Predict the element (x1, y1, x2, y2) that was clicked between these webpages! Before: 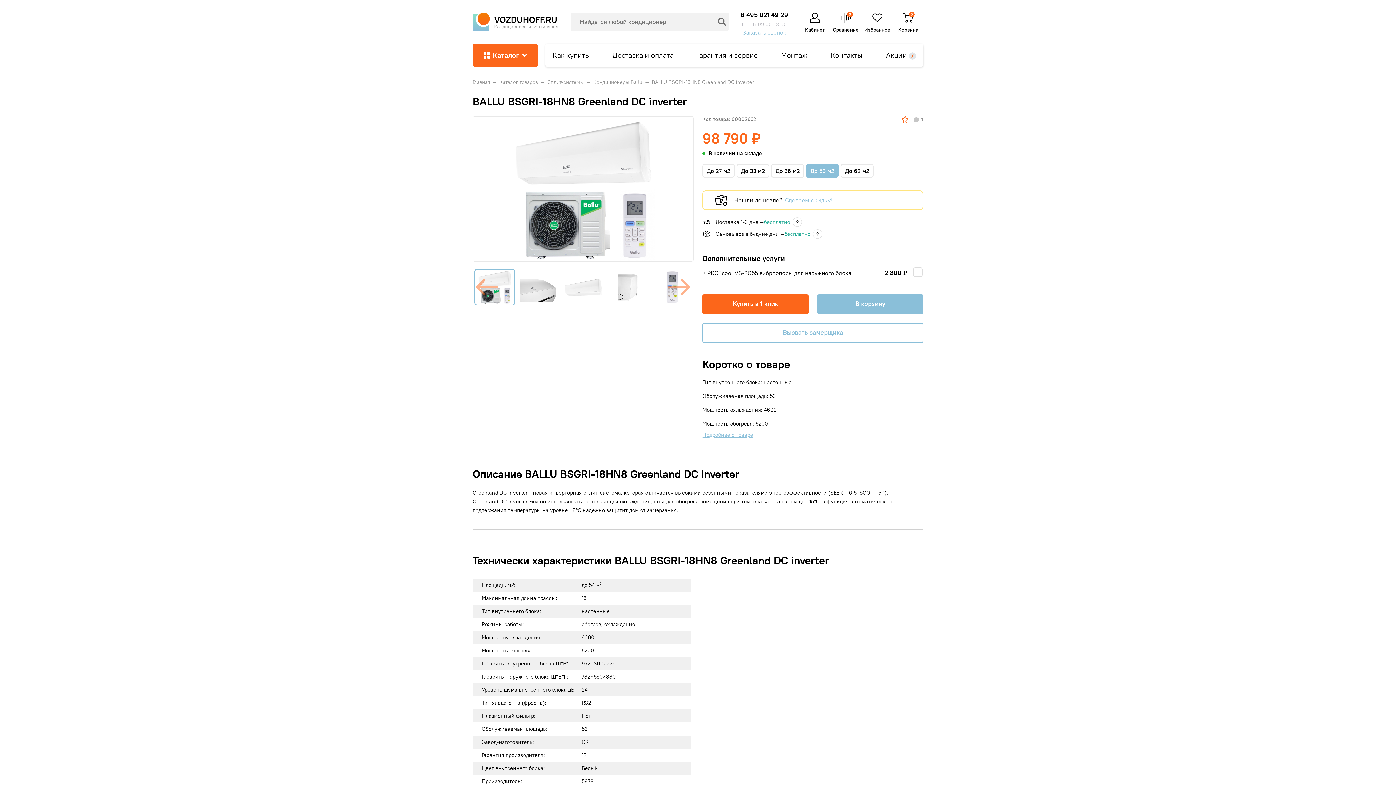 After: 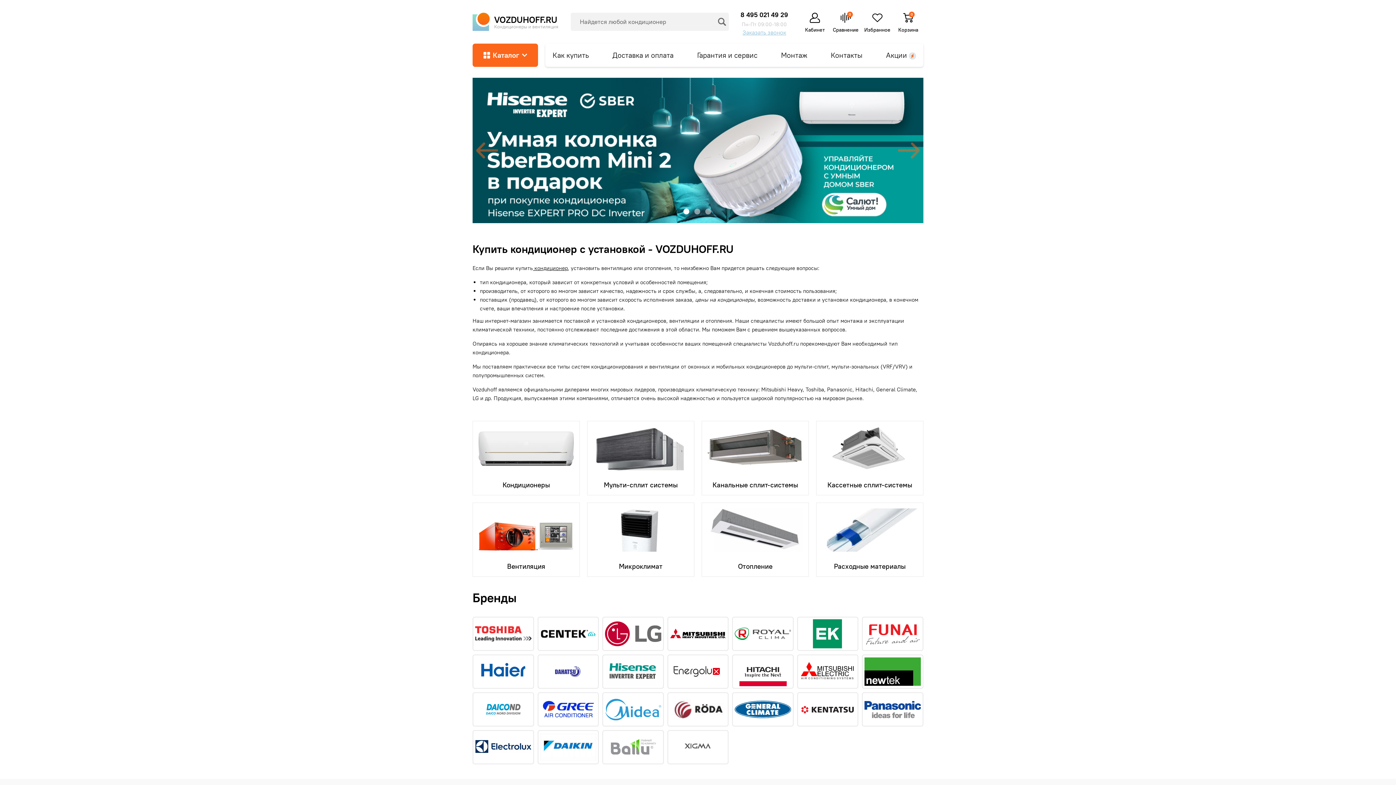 Action: bbox: (472, 78, 490, 85) label: Главная